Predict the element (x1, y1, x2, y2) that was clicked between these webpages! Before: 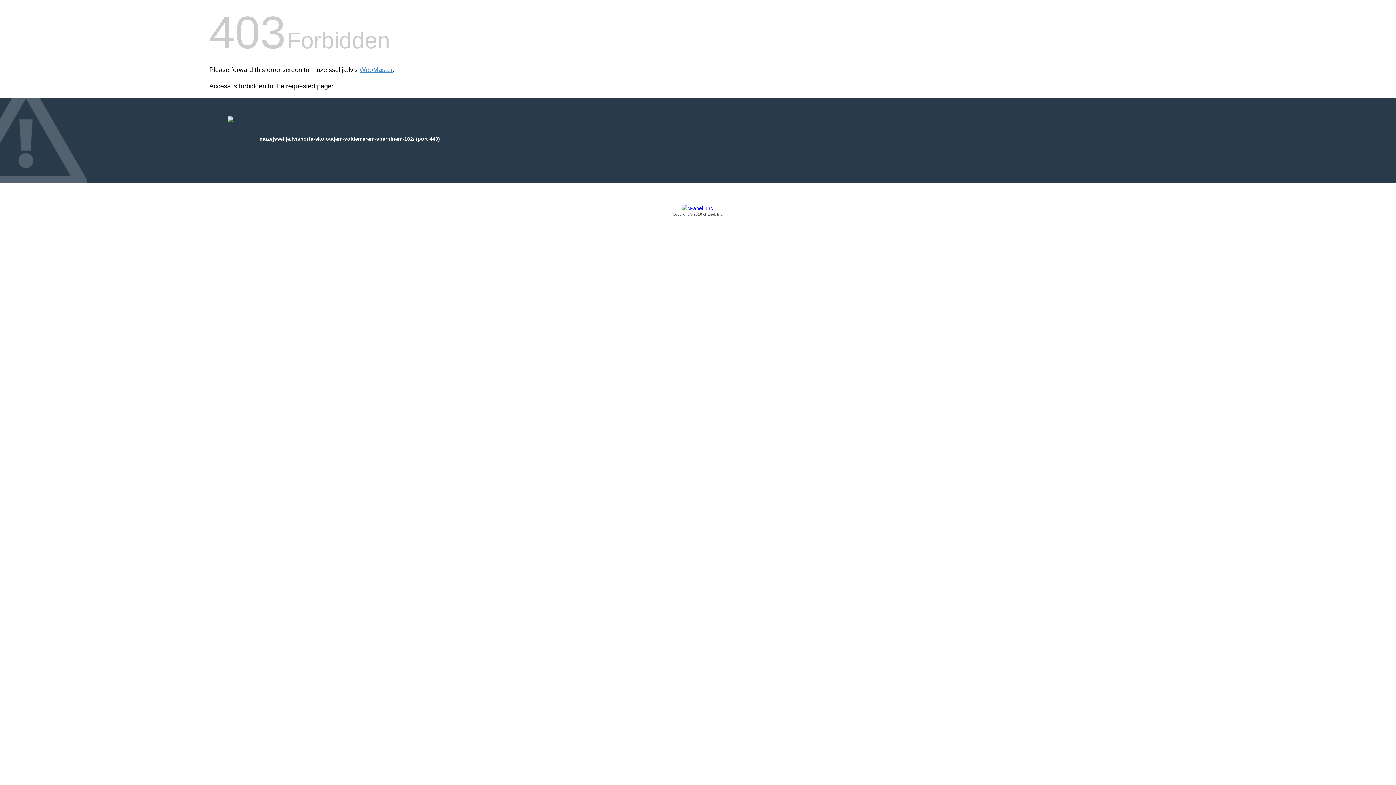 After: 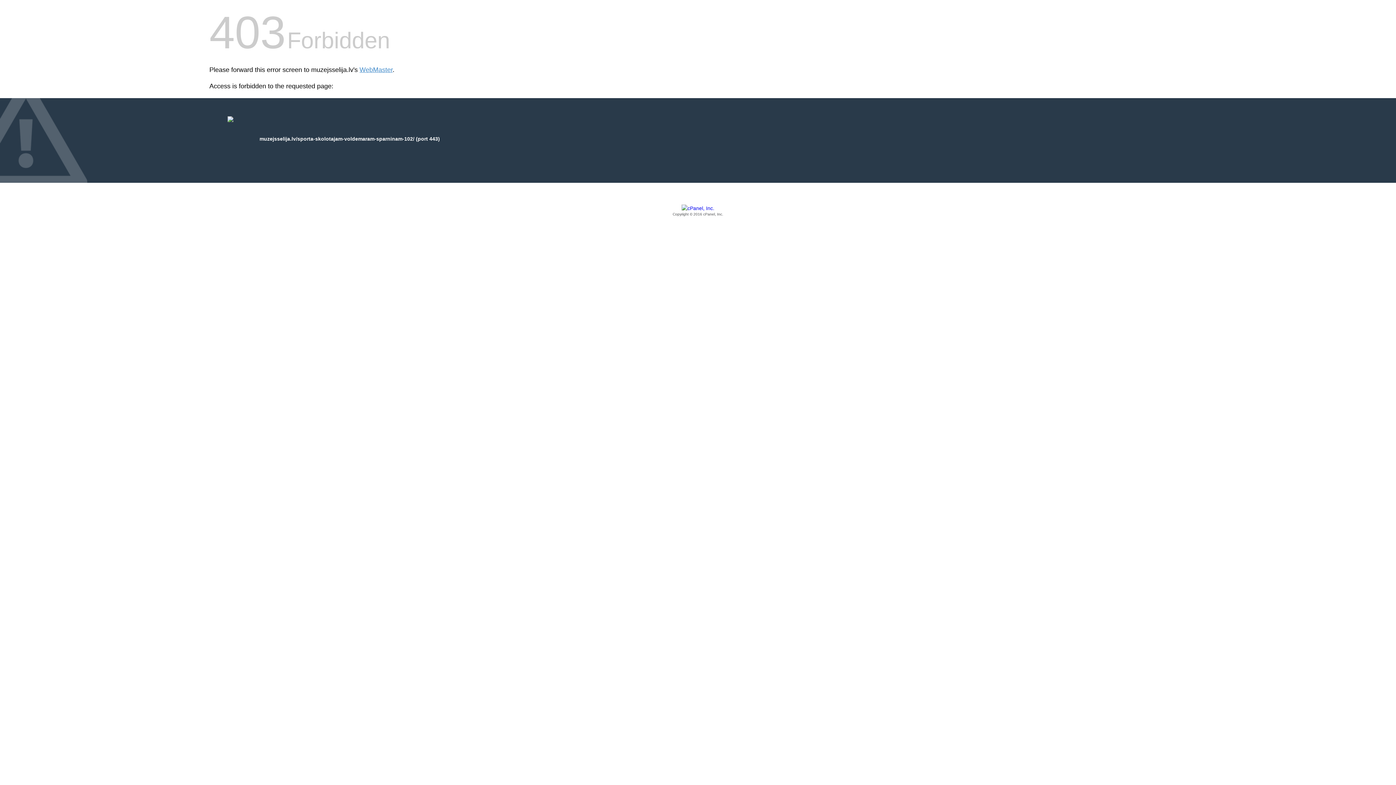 Action: label: Copyright © 2016 cPanel, Inc. bbox: (209, 205, 1186, 217)